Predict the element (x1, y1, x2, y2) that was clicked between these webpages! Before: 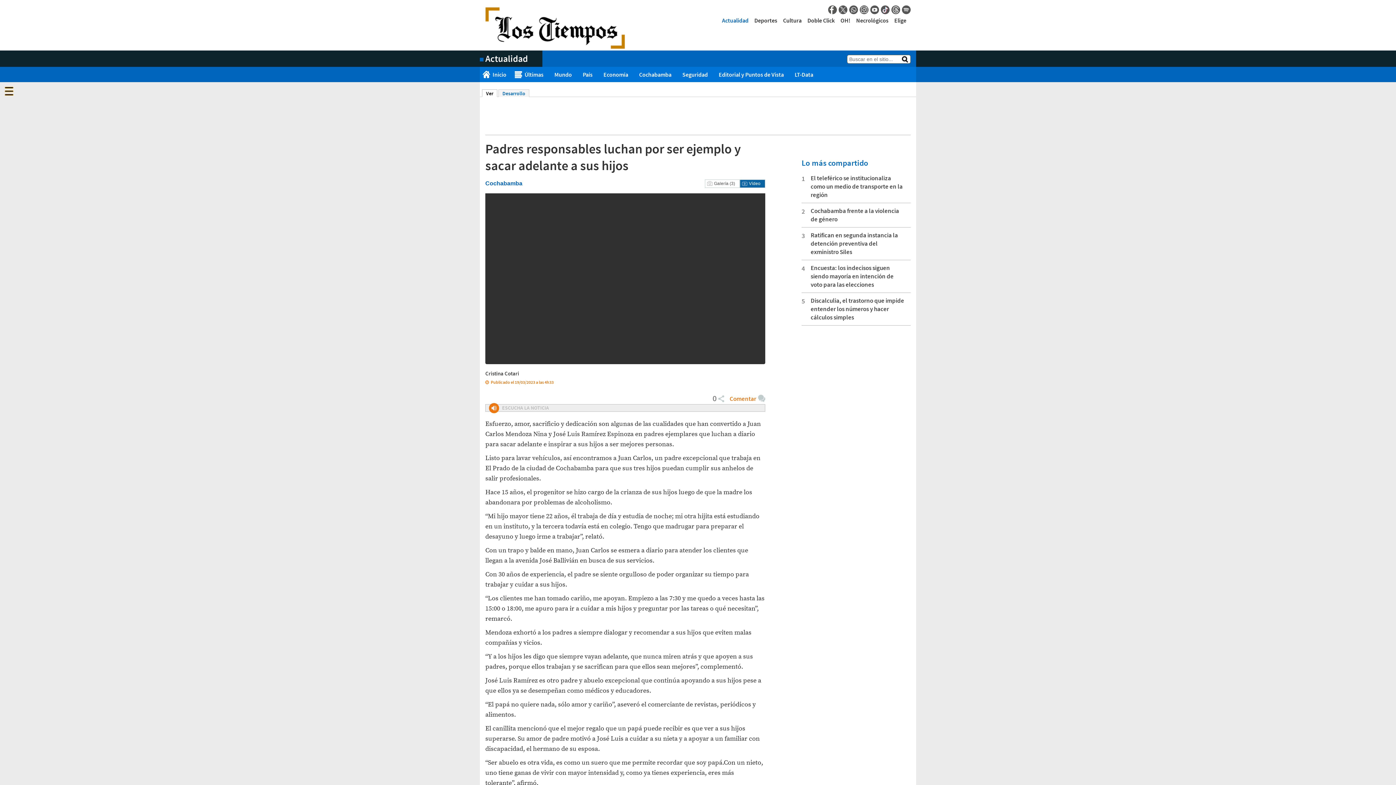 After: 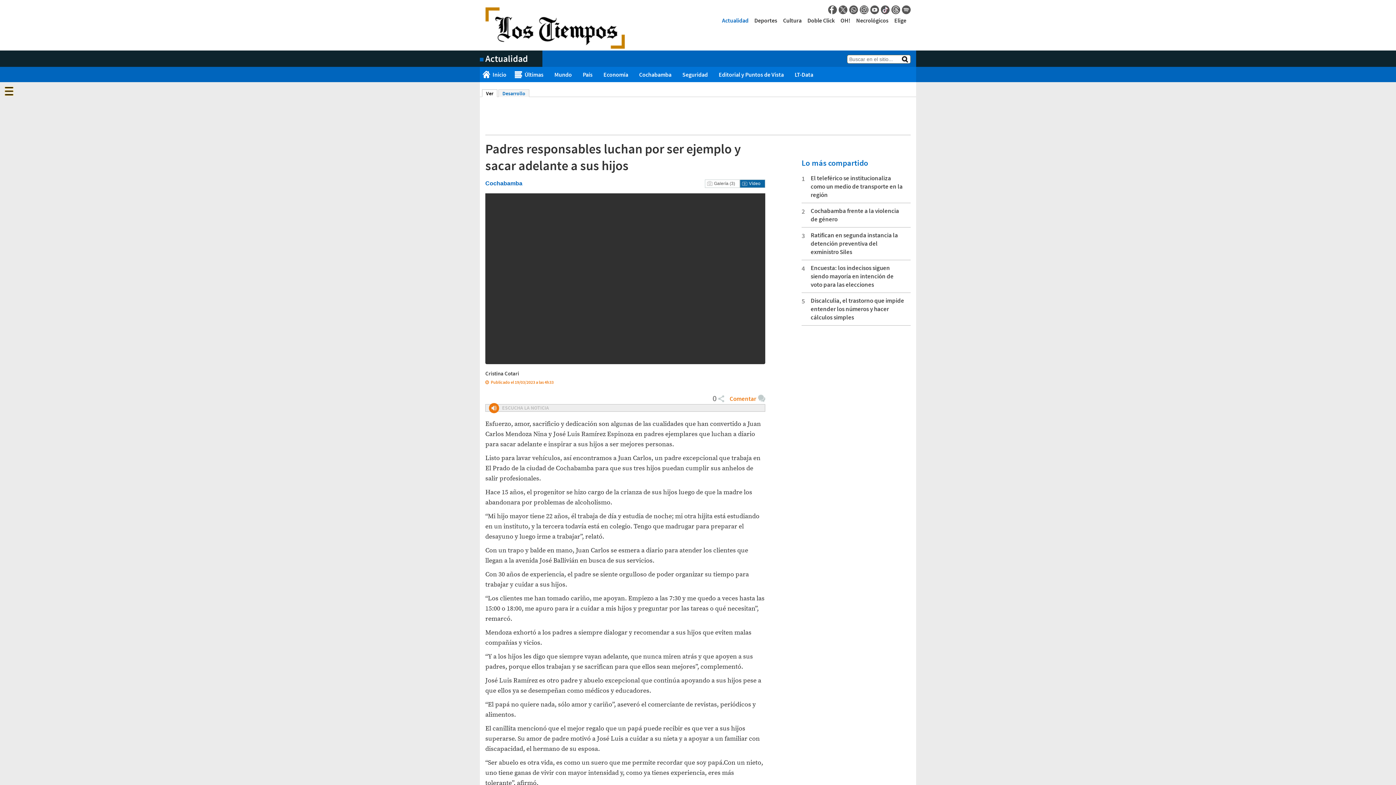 Action: bbox: (902, 5, 910, 14) label: Spotify